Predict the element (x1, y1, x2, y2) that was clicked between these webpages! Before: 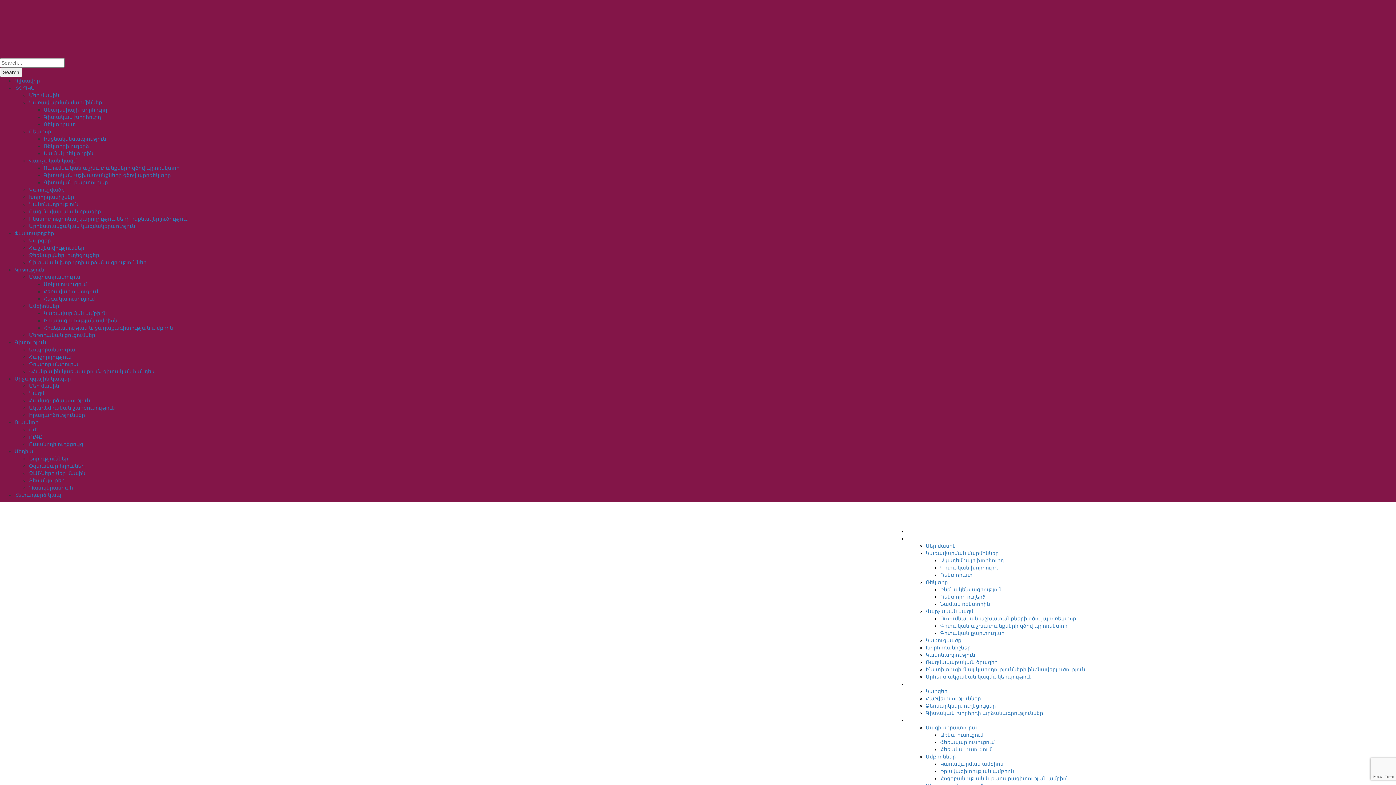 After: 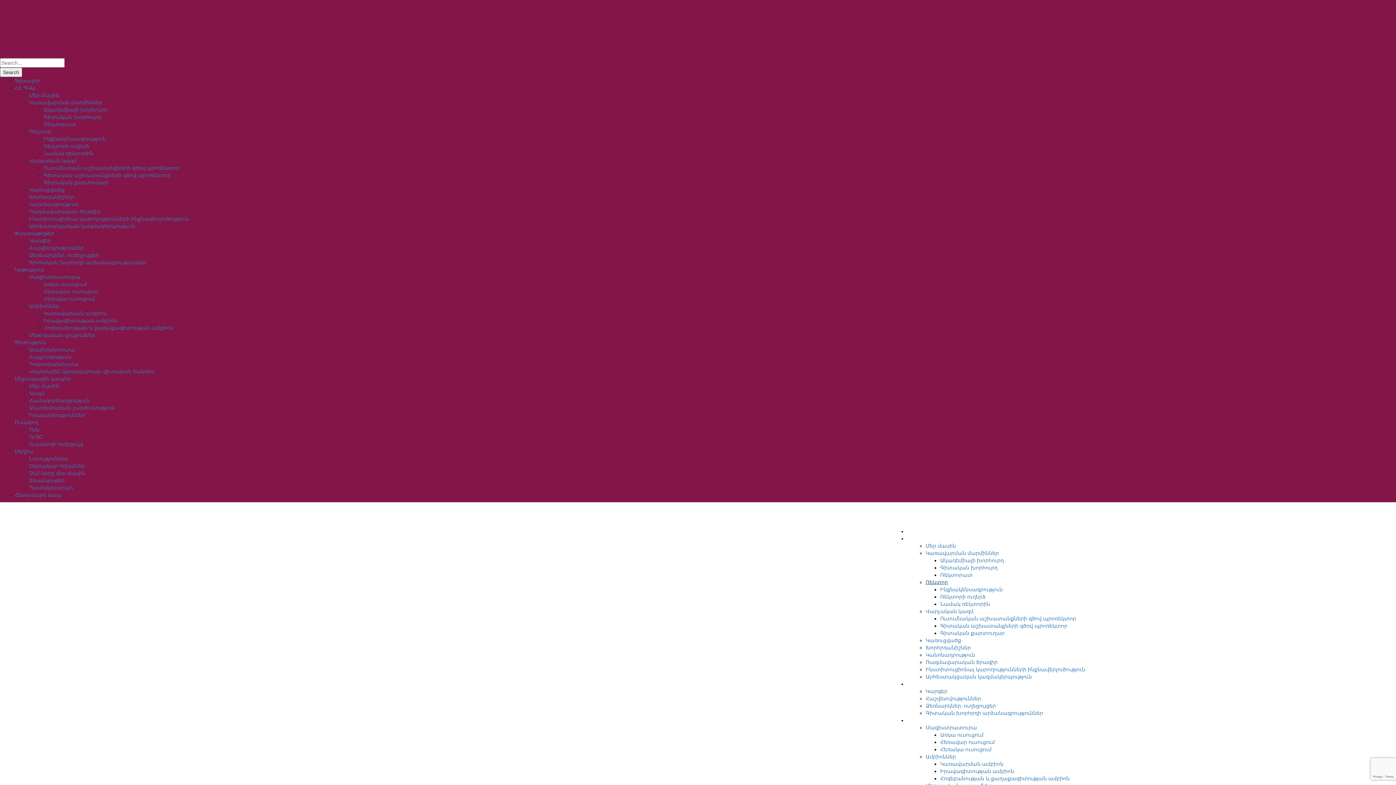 Action: label: Ռեկտոր bbox: (925, 579, 948, 585)